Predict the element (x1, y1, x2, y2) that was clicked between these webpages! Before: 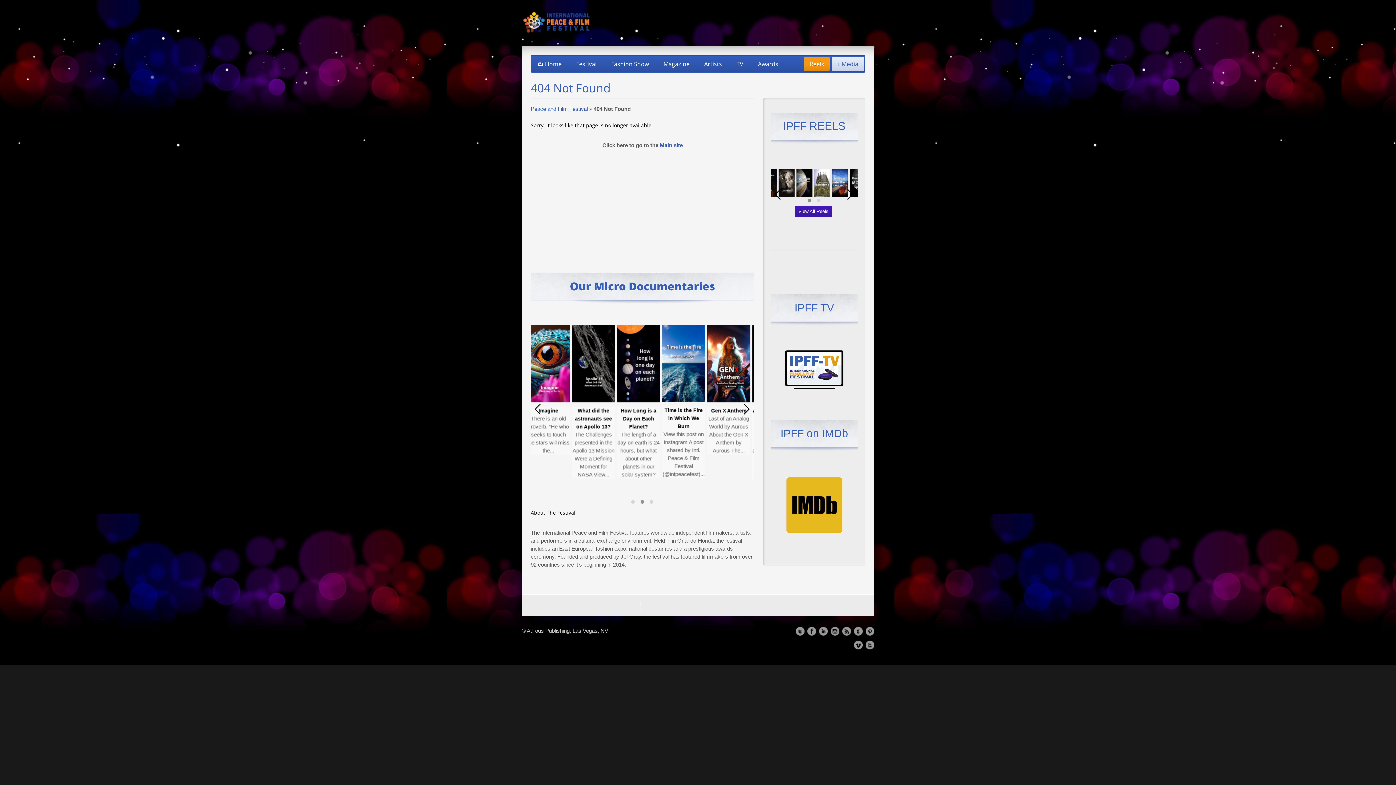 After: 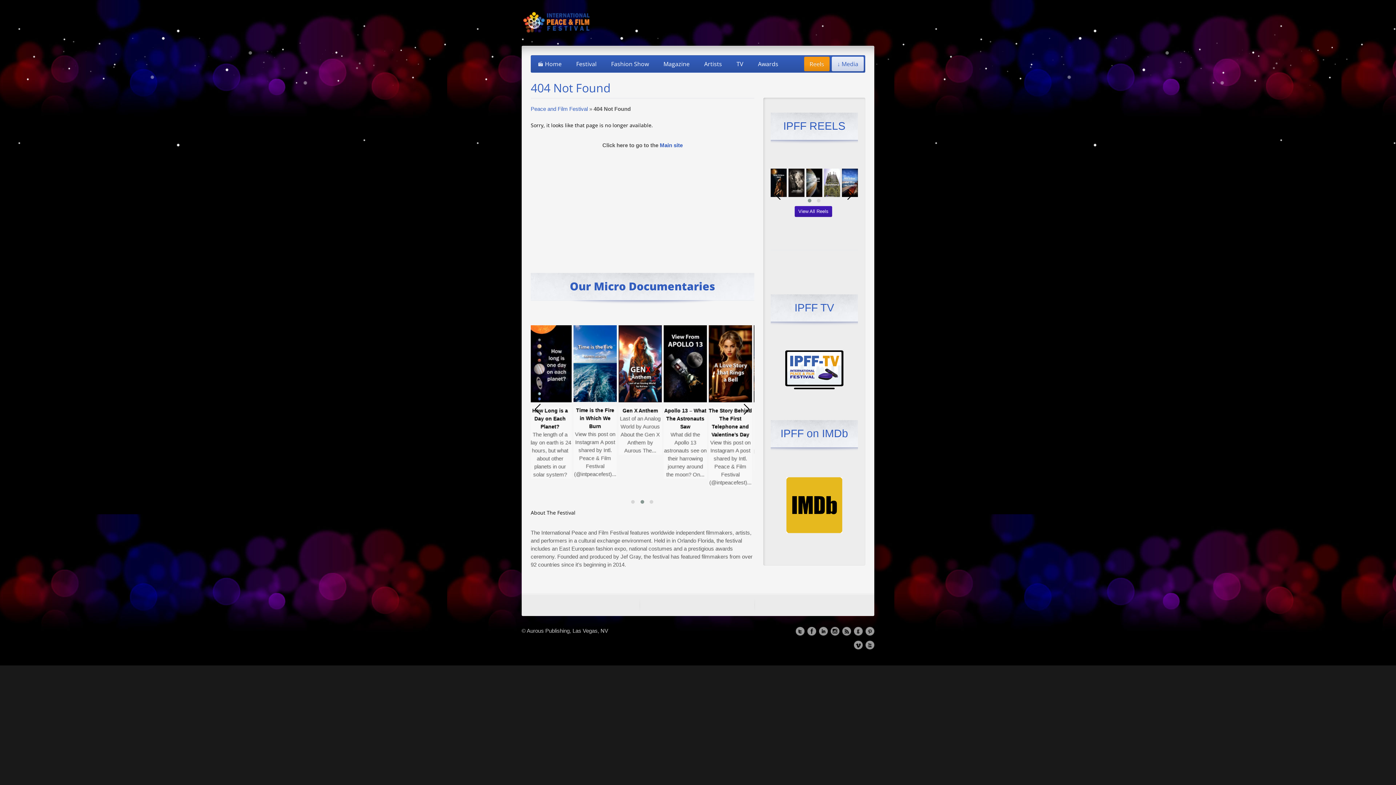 Action: bbox: (638, 498, 646, 505)